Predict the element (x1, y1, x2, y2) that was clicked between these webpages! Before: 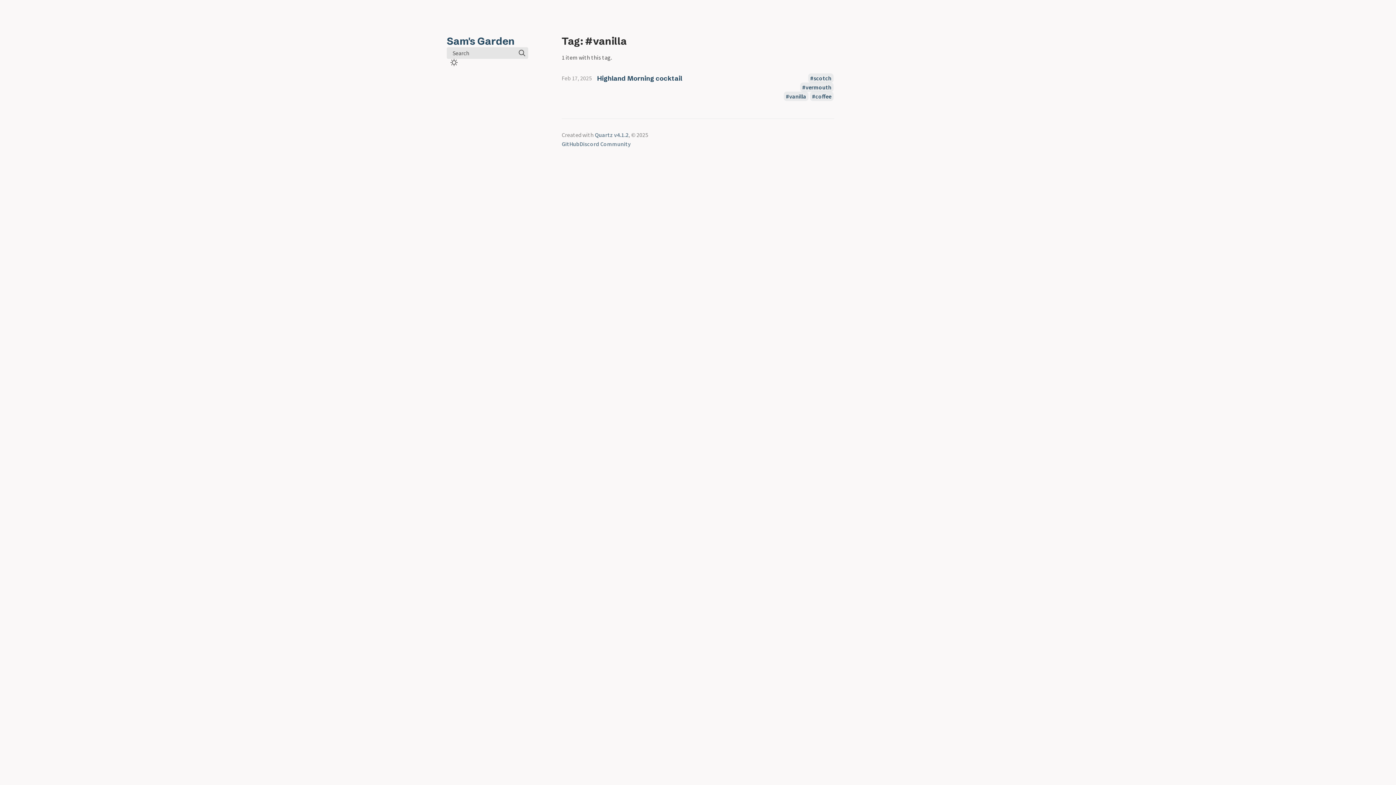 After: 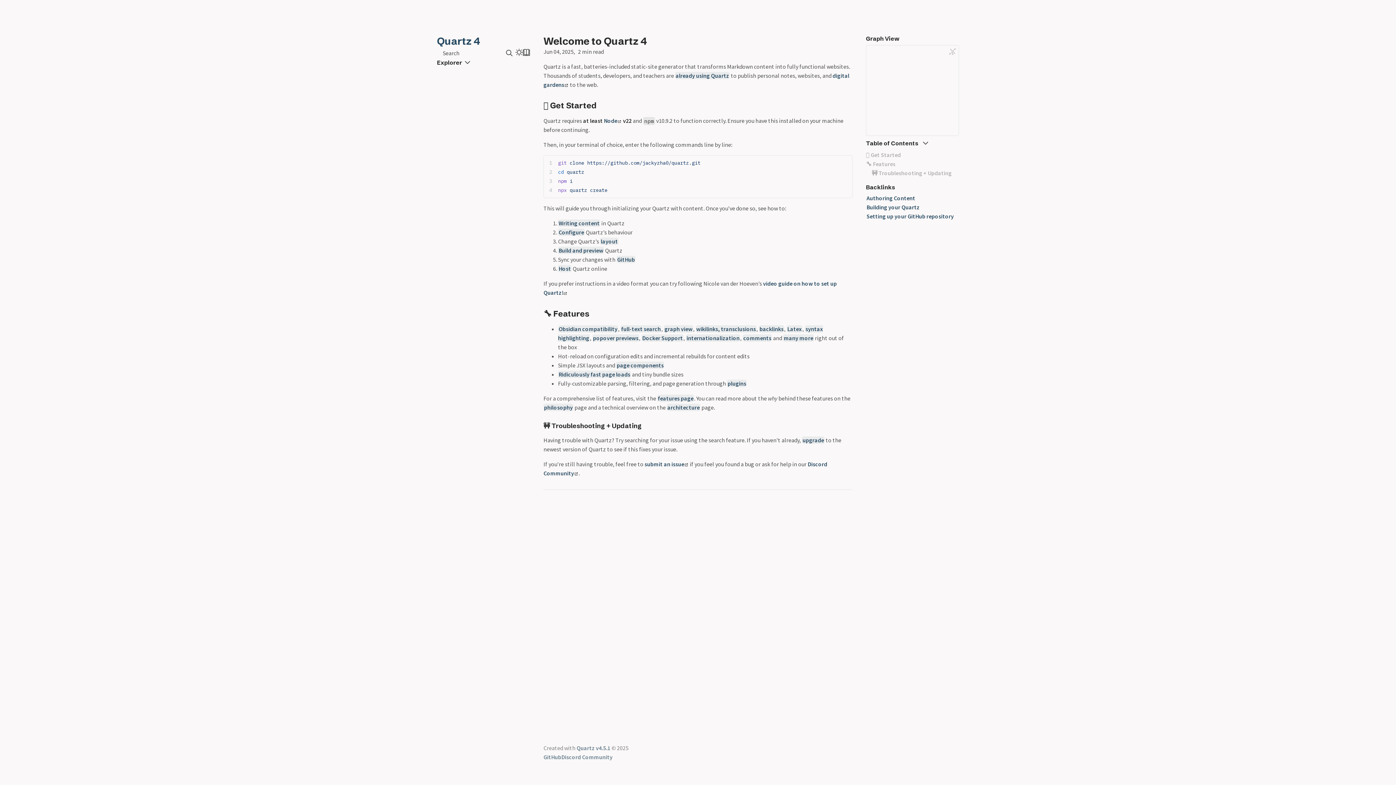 Action: bbox: (594, 131, 628, 138) label: Quartz v4.1.2